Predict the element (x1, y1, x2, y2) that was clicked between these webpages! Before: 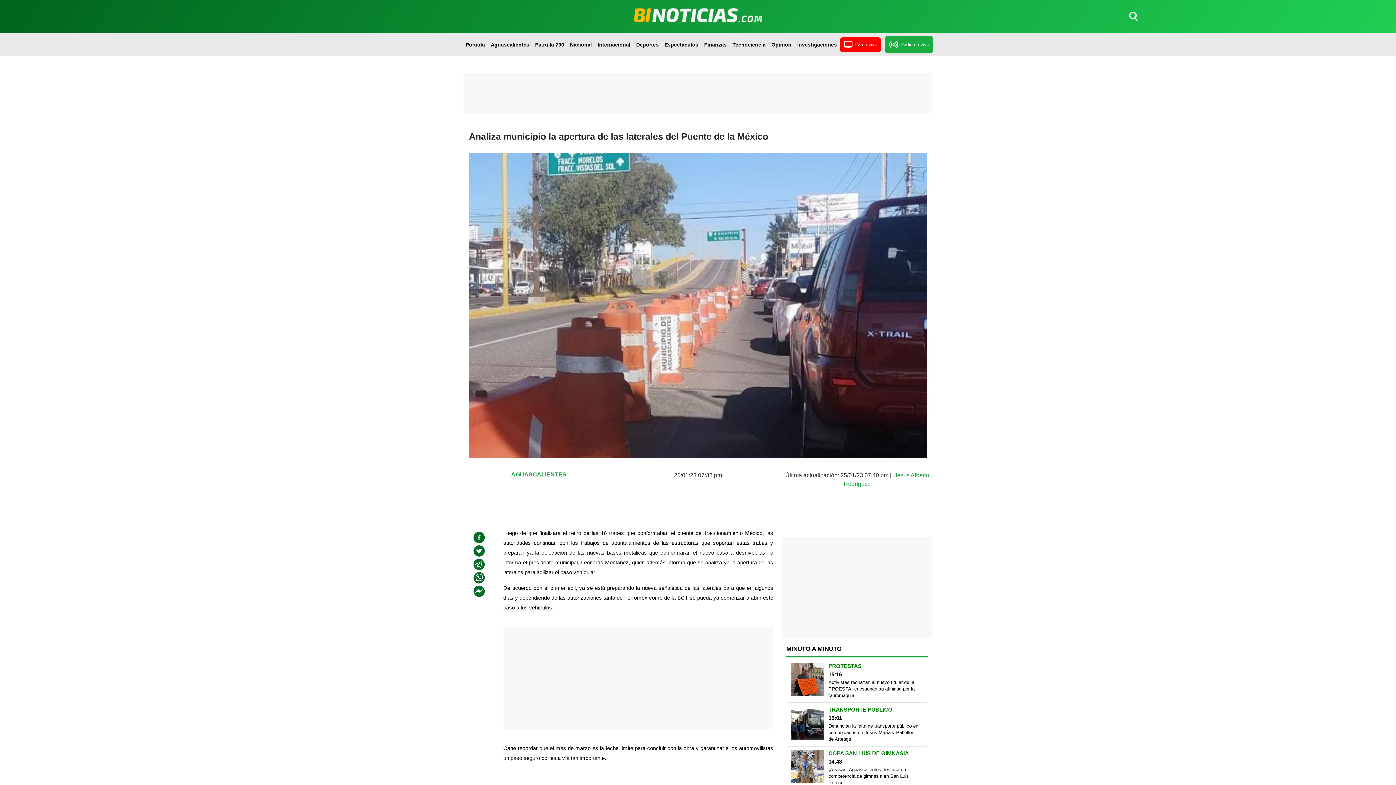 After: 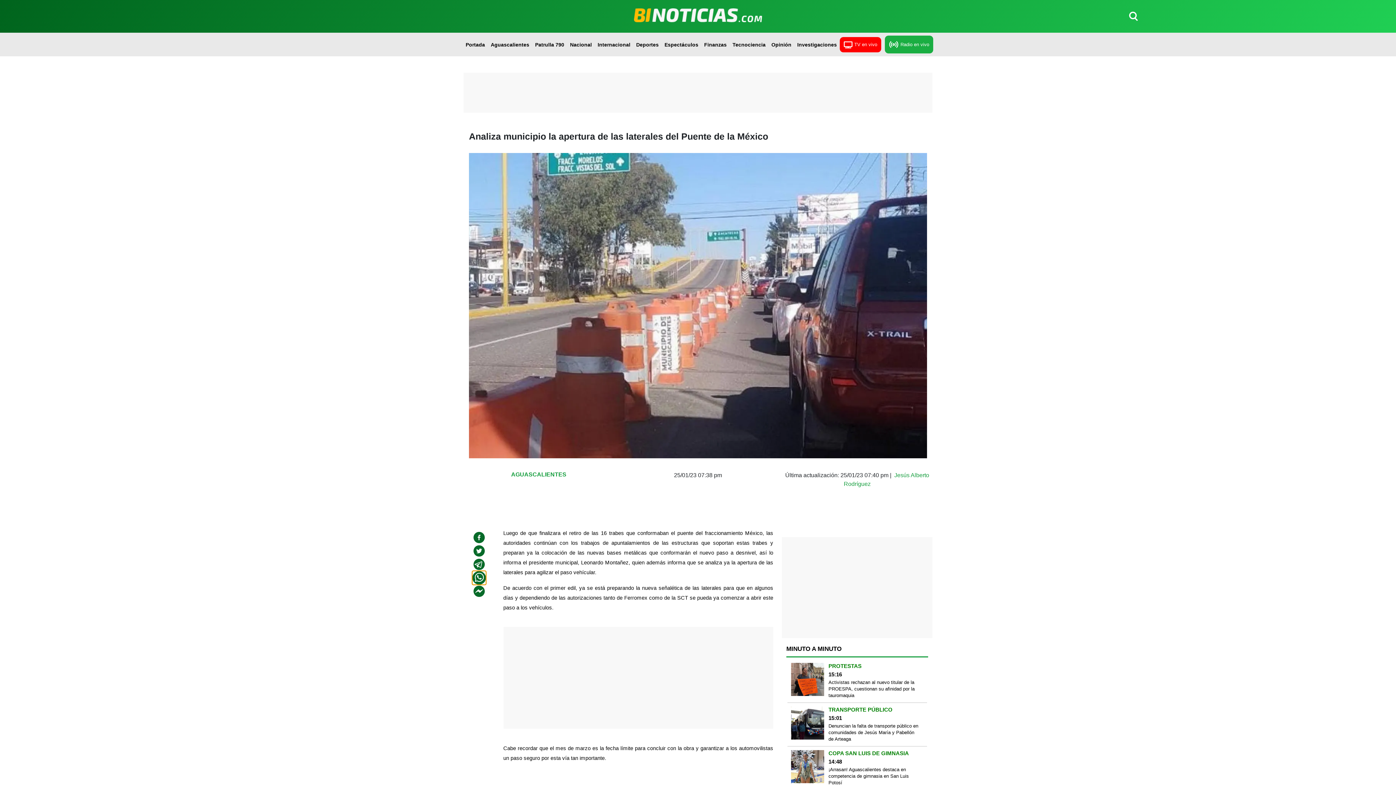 Action: bbox: (473, 572, 485, 584) label: whatsapp